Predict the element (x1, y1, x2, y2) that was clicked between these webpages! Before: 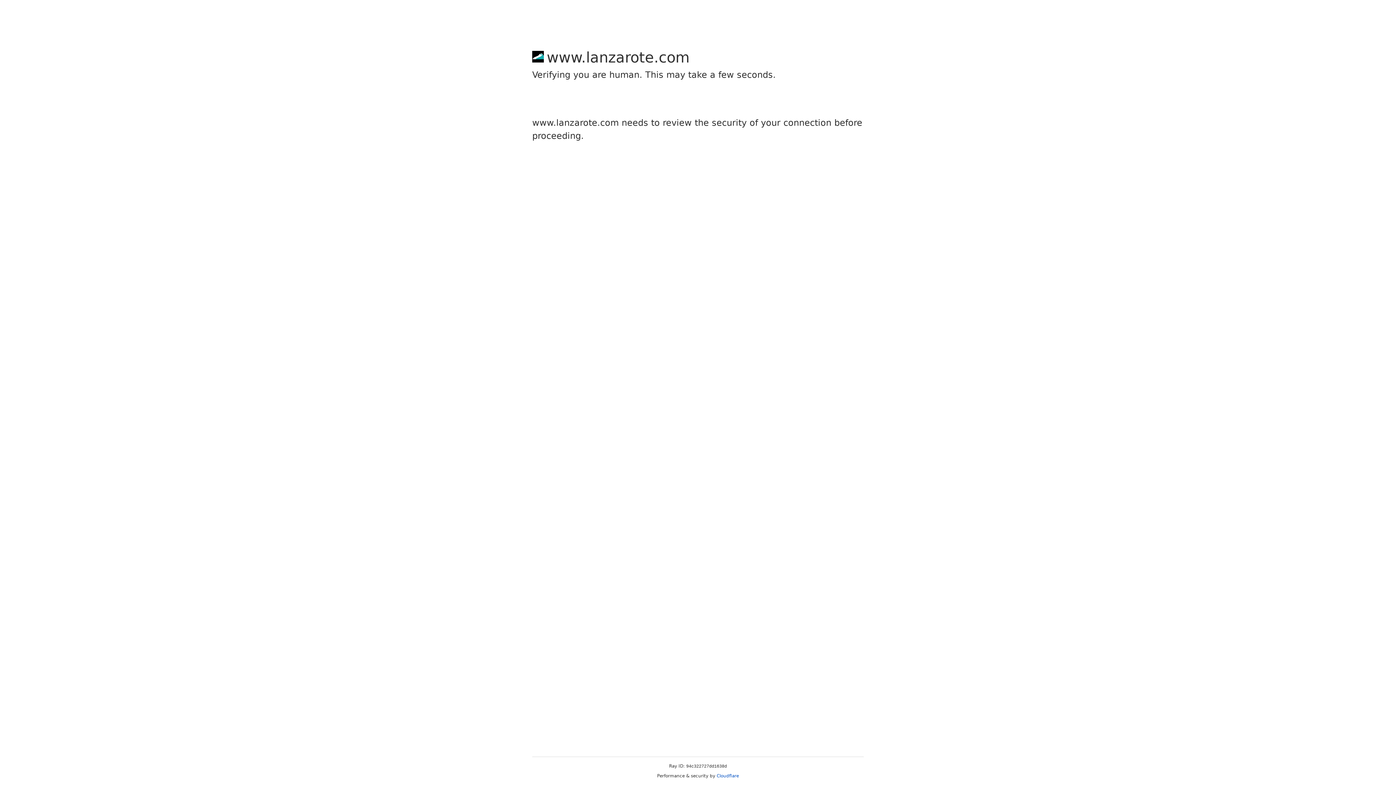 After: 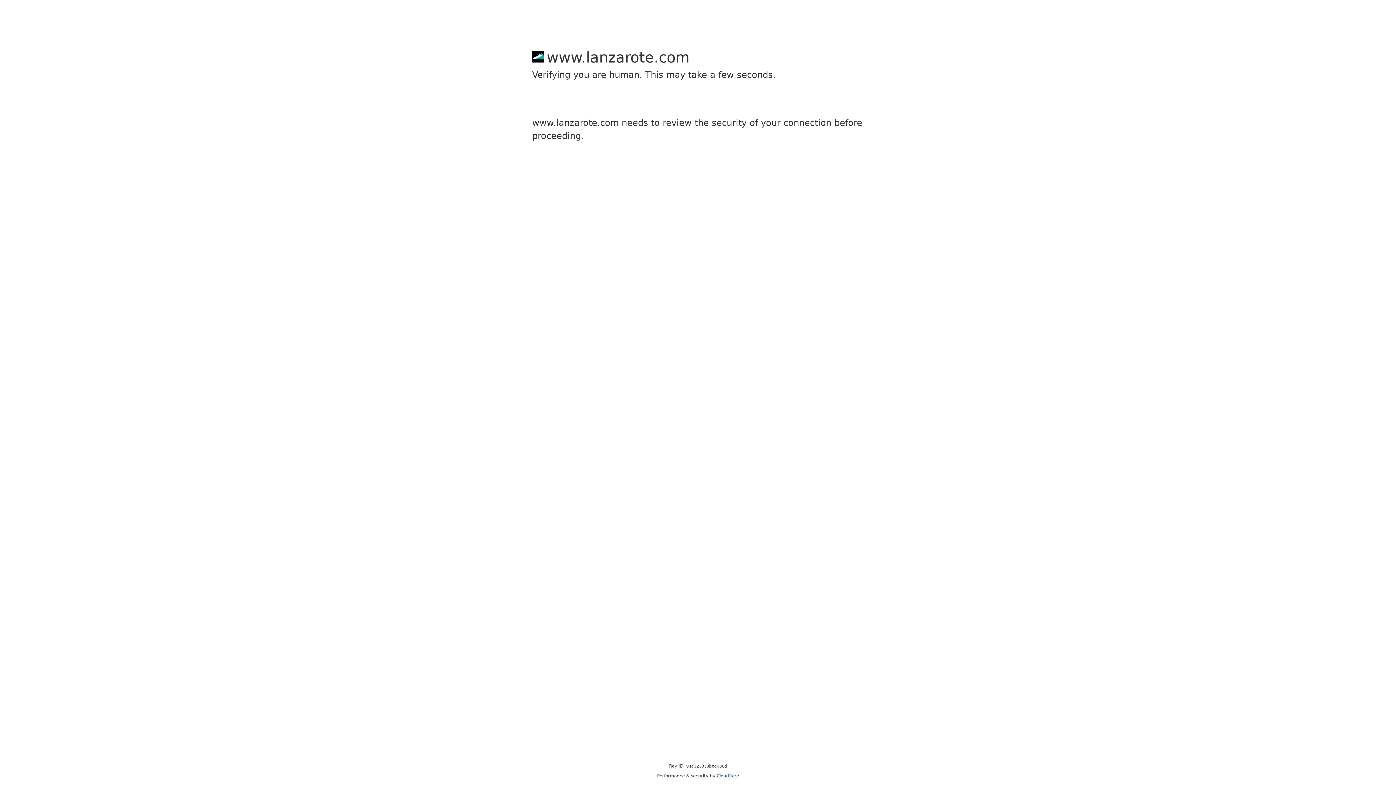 Action: bbox: (716, 773, 739, 778) label: Cloudflare